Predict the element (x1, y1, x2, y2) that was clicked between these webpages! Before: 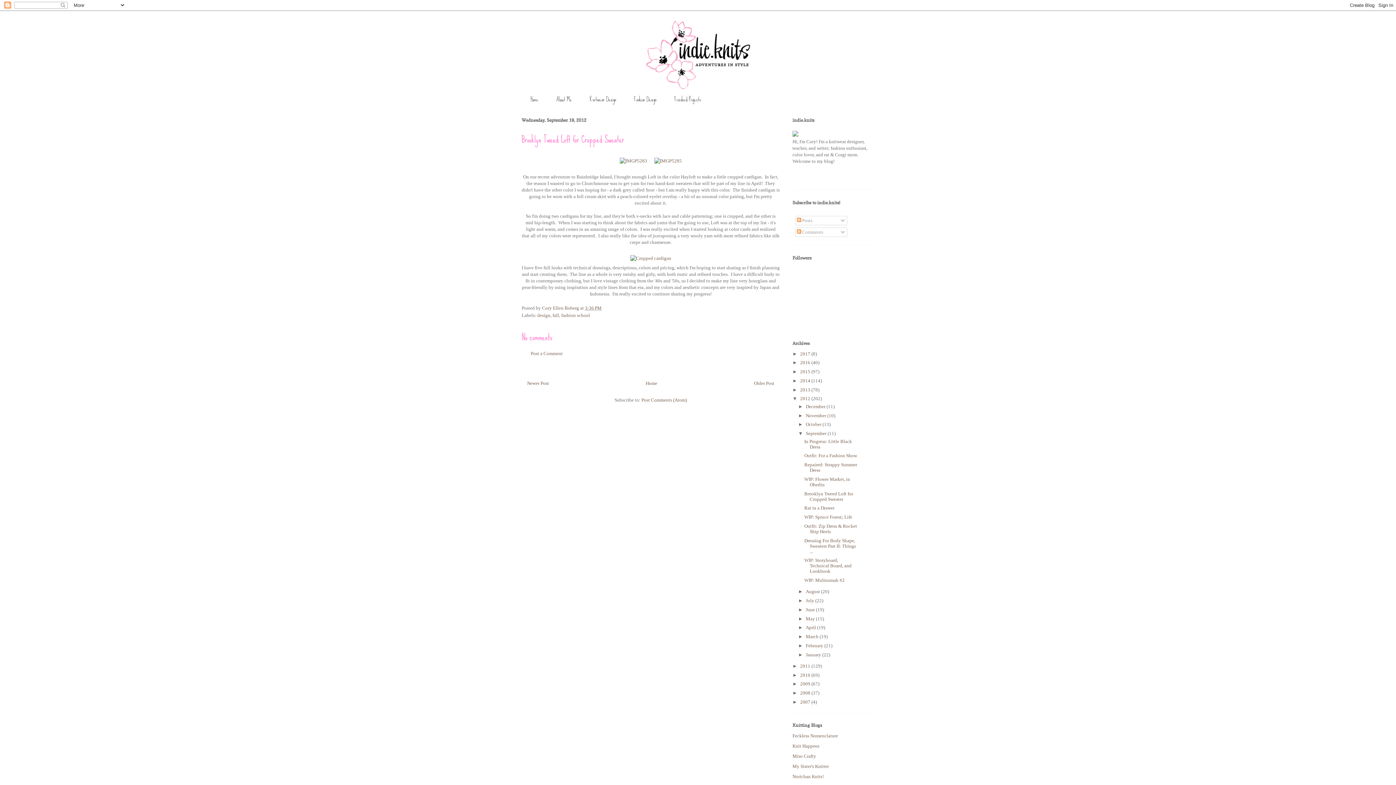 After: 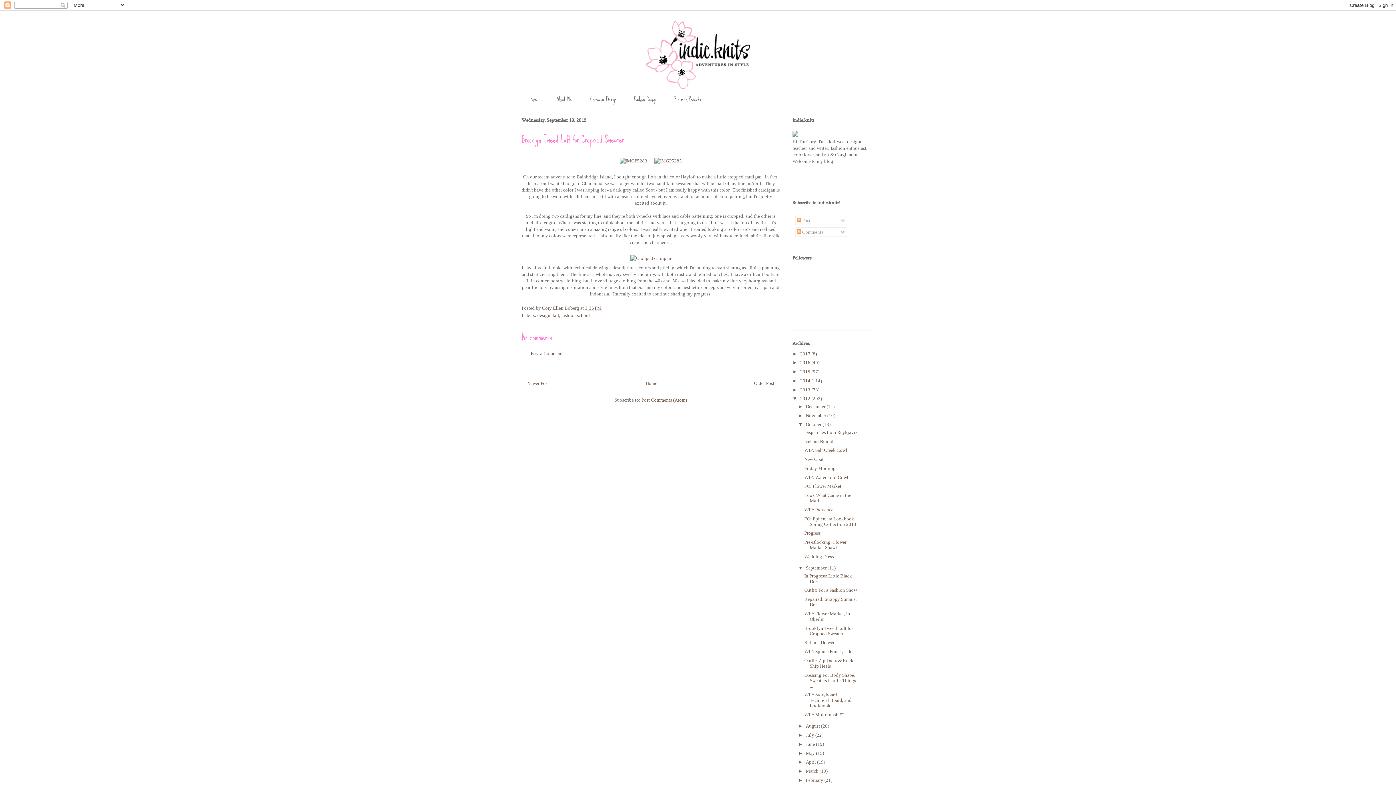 Action: label: ►   bbox: (798, 421, 806, 427)